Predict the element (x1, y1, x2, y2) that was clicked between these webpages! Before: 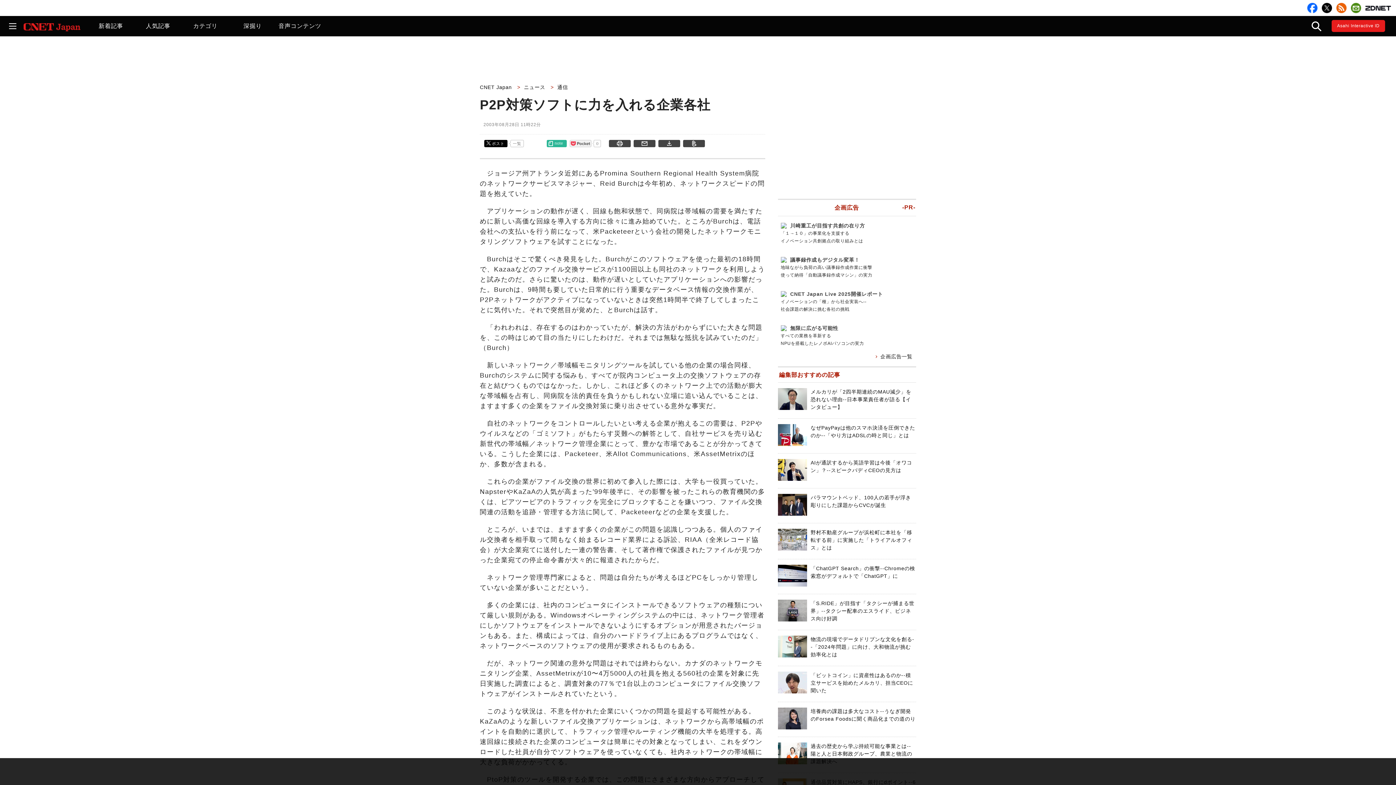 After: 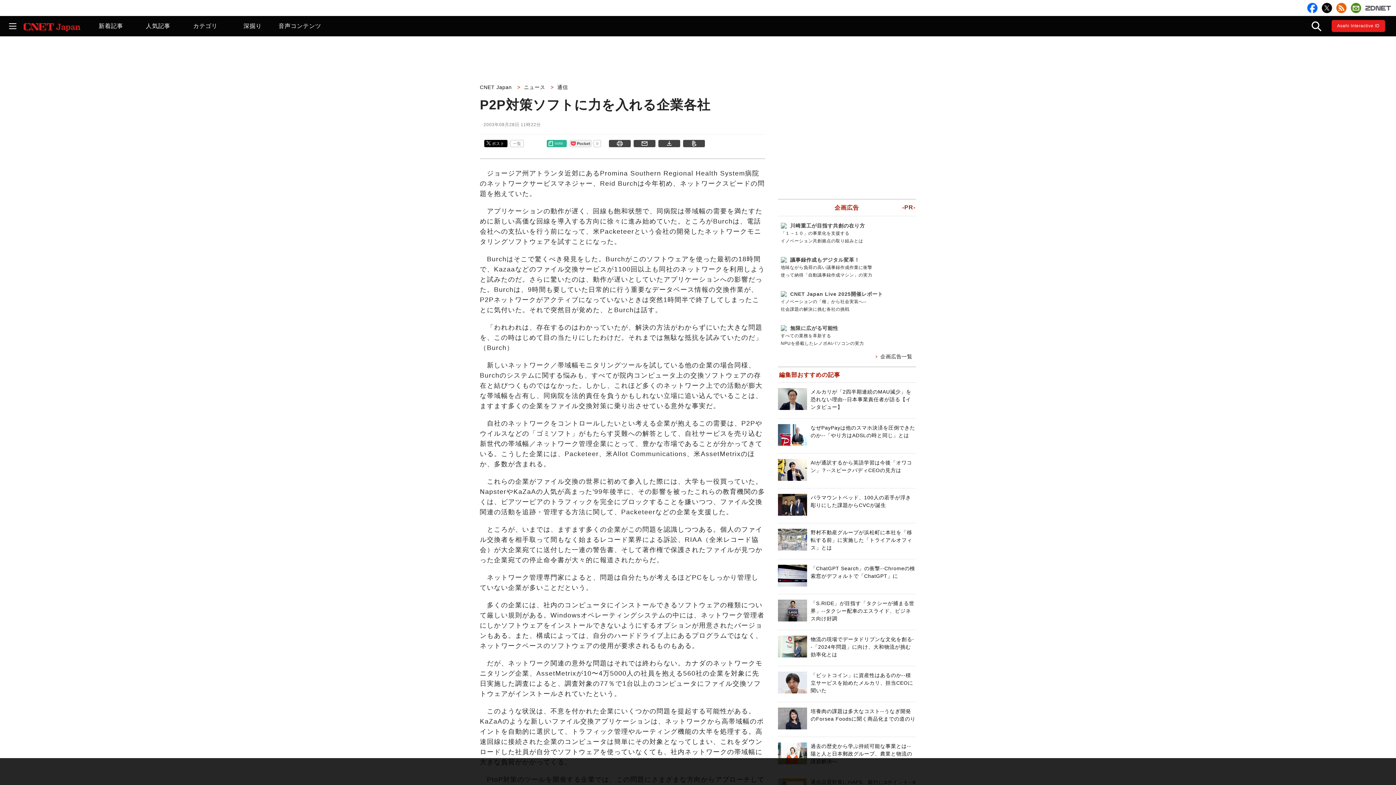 Action: bbox: (1365, 2, 1391, 12)